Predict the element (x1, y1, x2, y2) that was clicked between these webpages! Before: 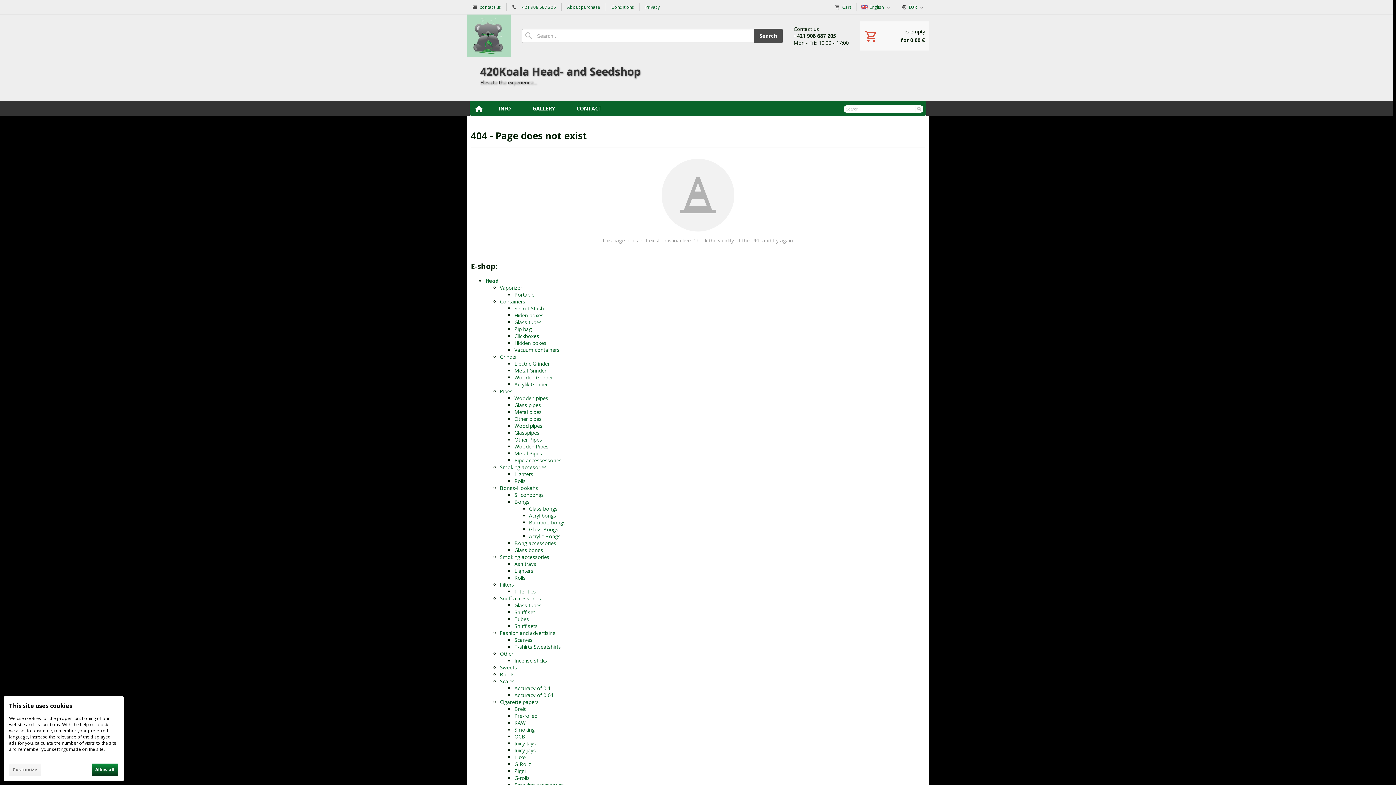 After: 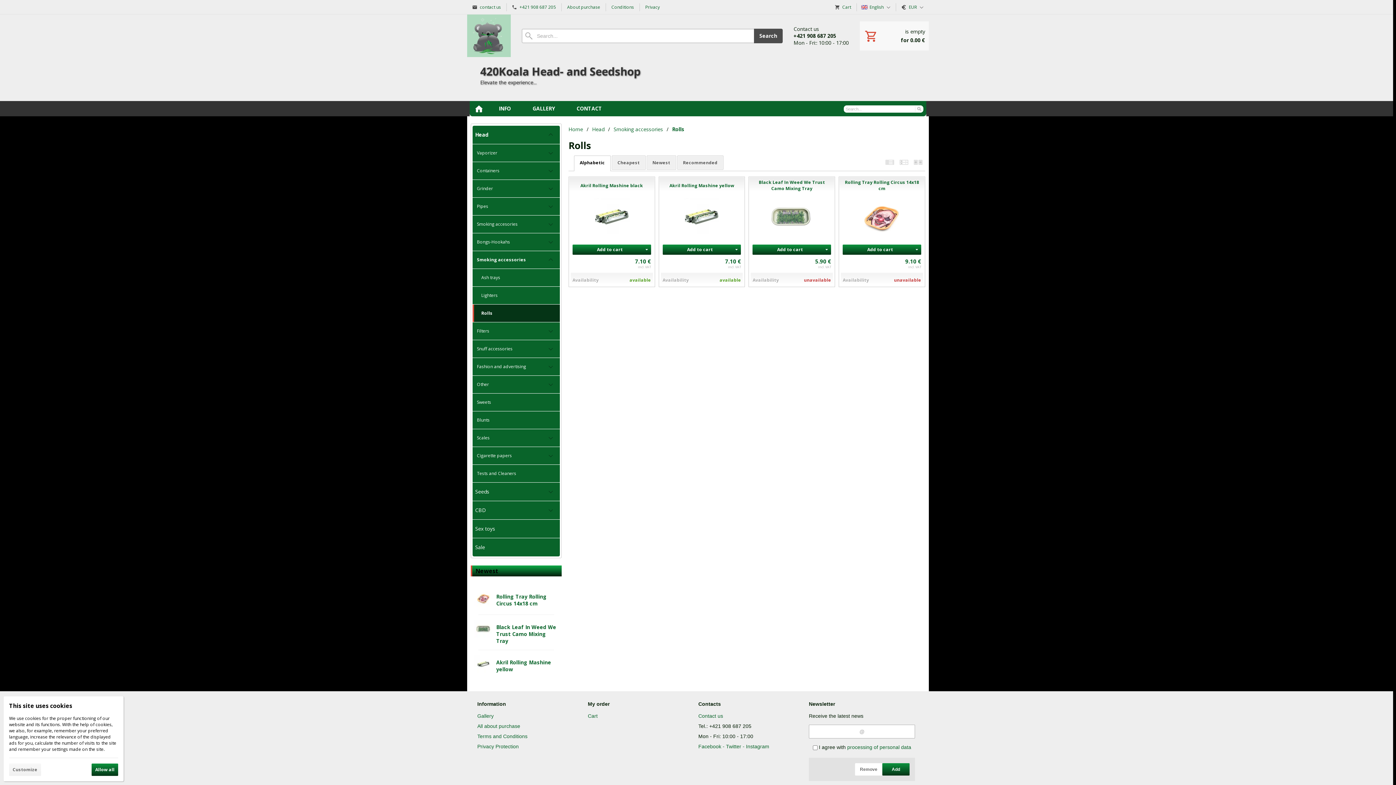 Action: bbox: (514, 574, 525, 581) label: Rolls